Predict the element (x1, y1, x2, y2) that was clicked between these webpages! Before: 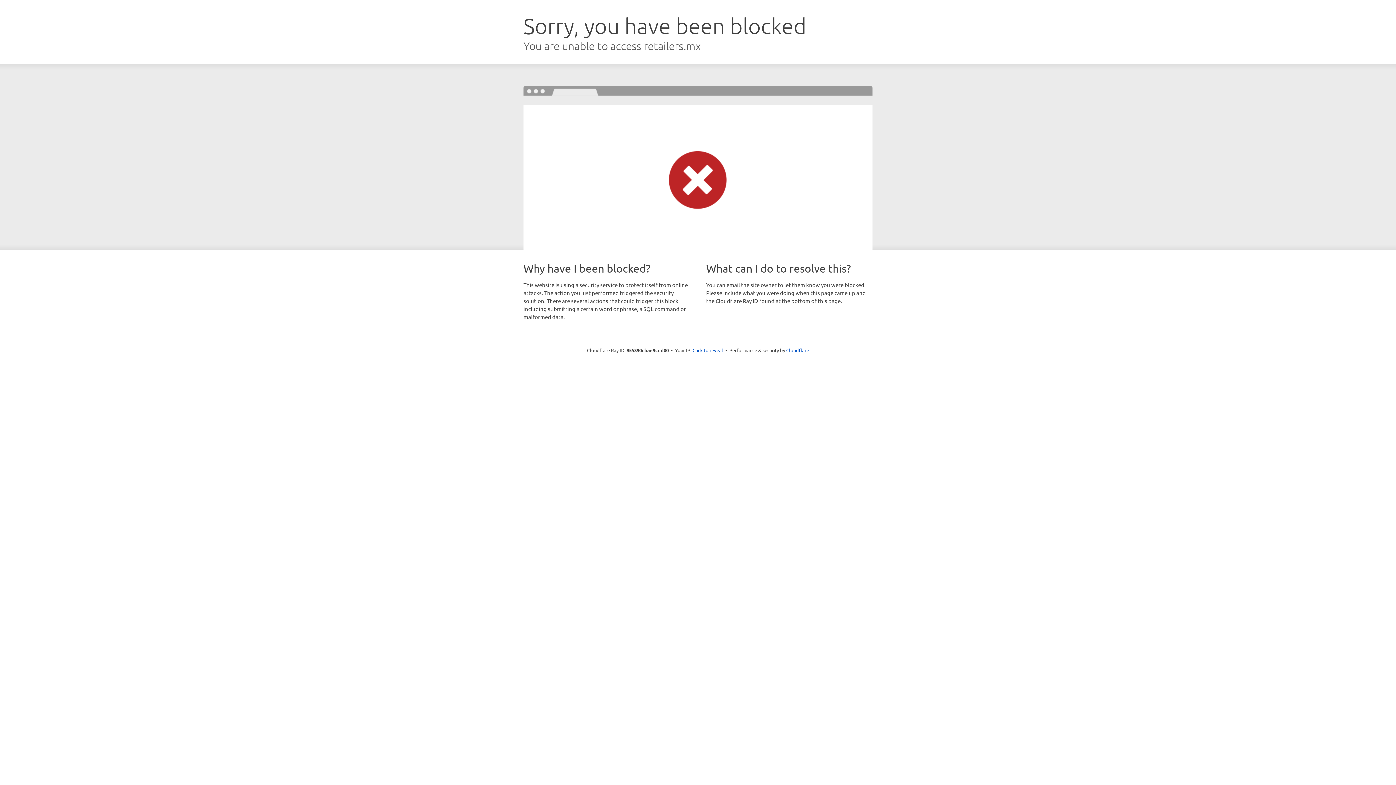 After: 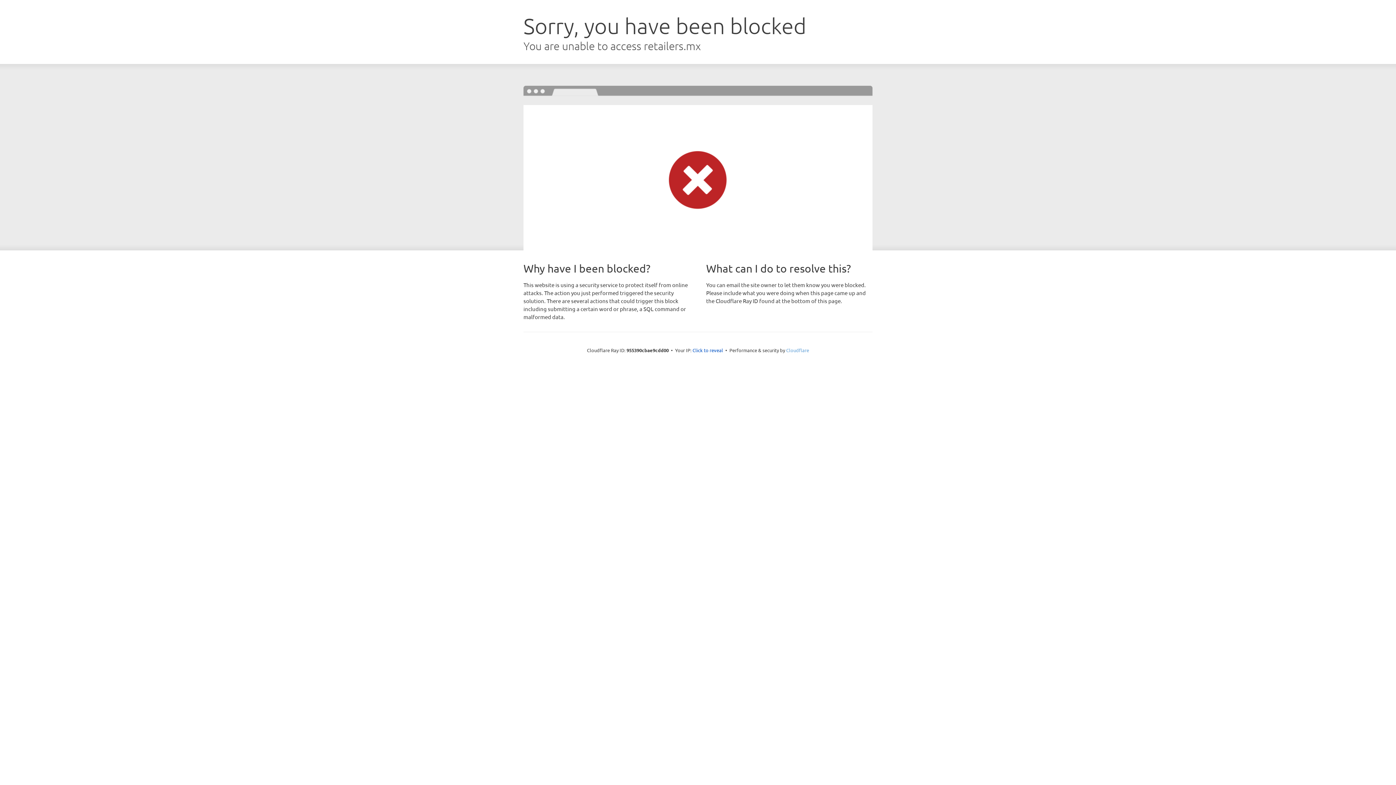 Action: label: Cloudflare bbox: (786, 347, 809, 353)